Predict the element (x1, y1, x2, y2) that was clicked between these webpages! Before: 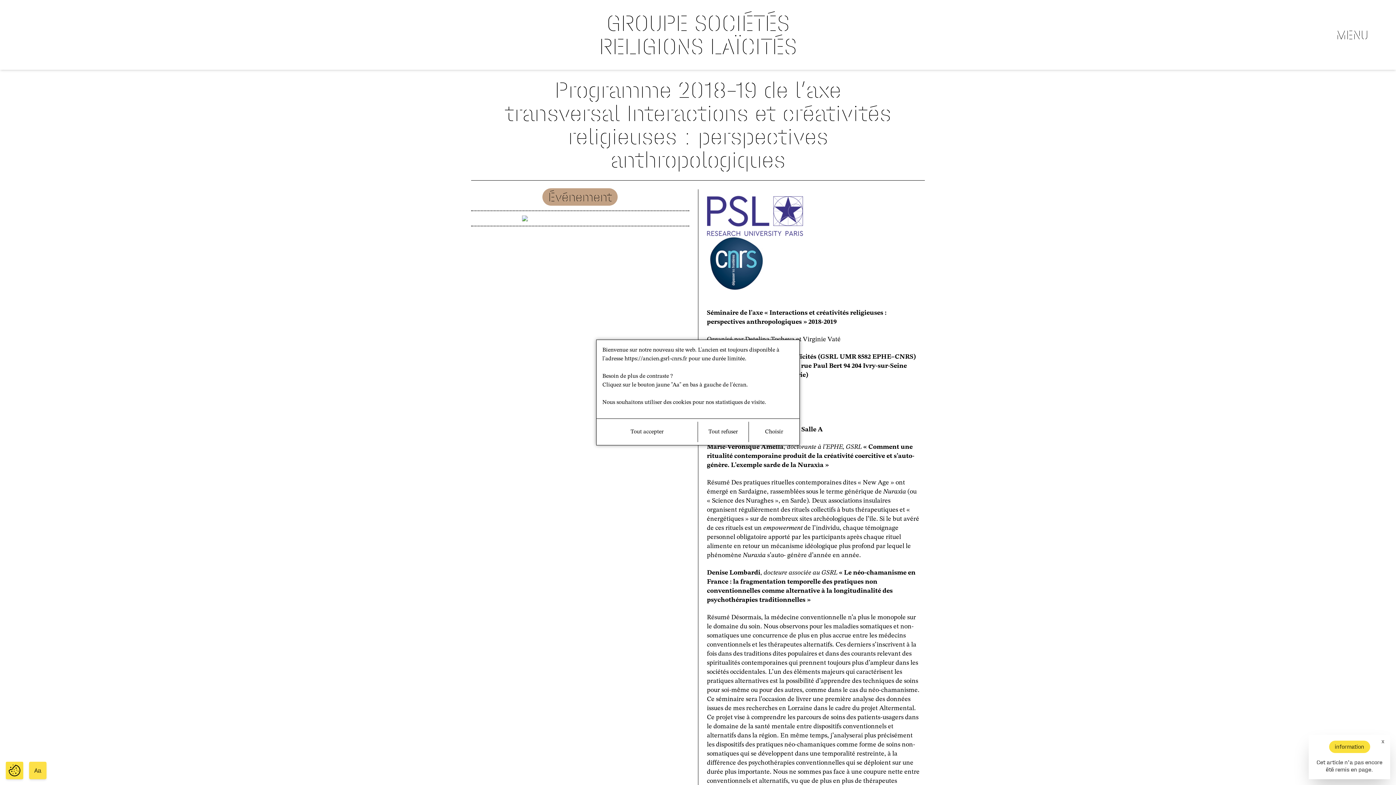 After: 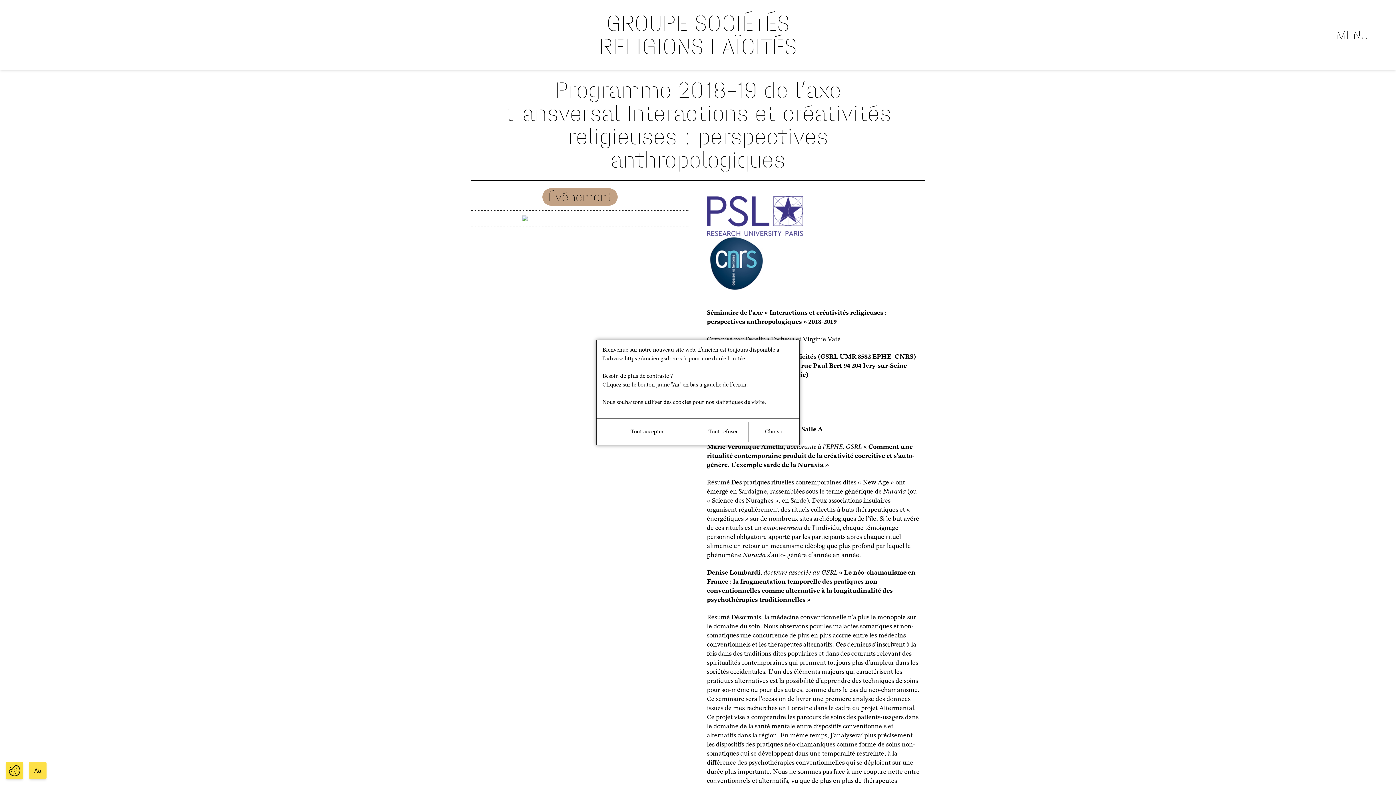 Action: label: x bbox: (1381, 738, 1384, 745)